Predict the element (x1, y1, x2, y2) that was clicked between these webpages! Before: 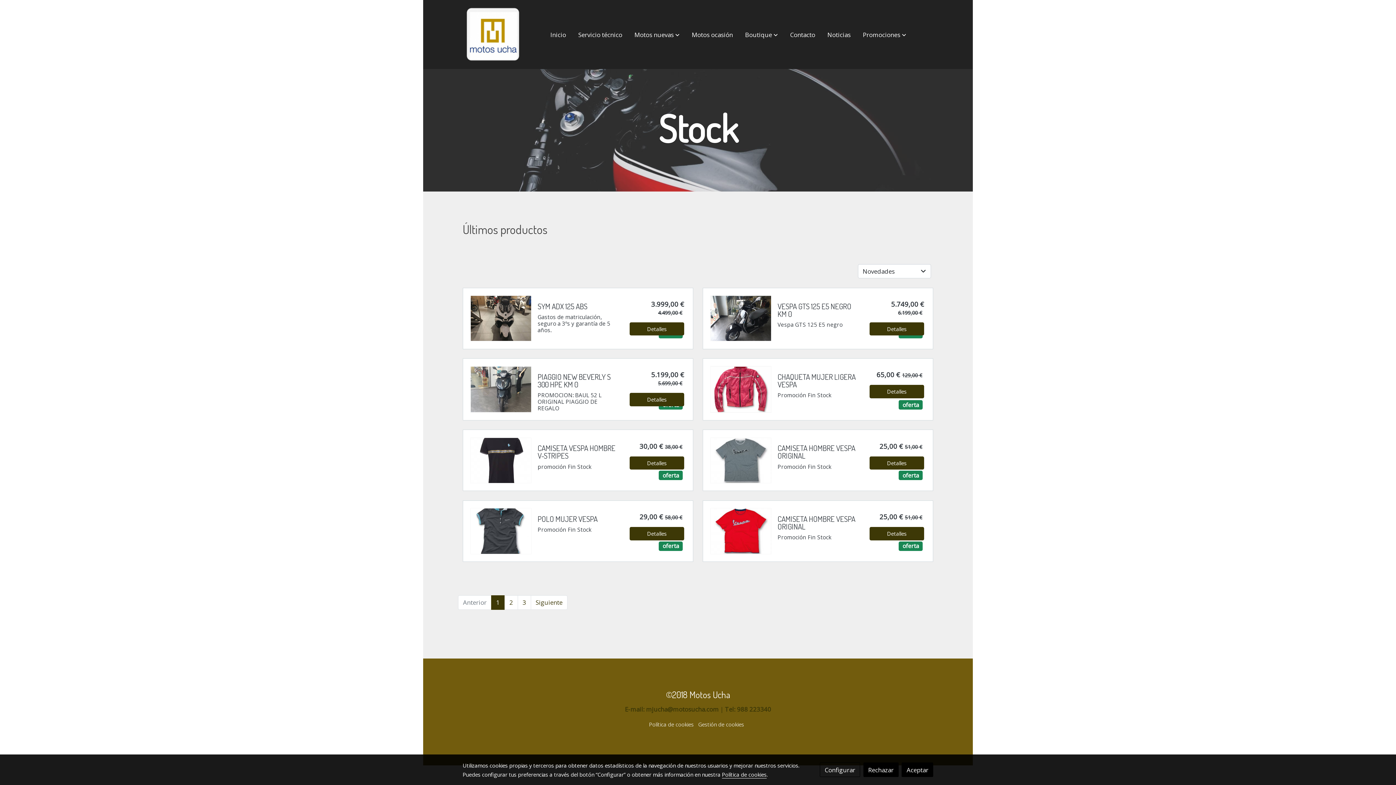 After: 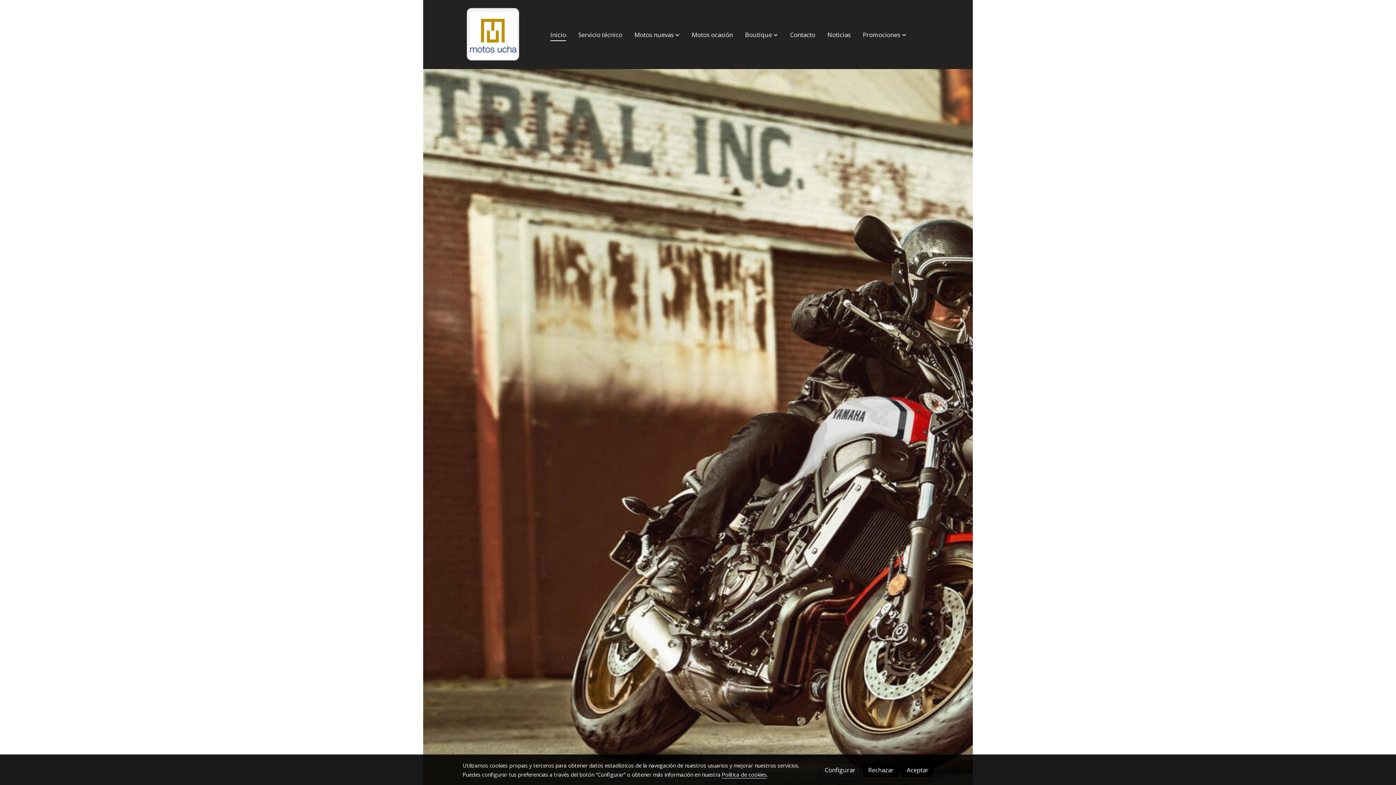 Action: bbox: (465, 7, 520, 61) label: link 